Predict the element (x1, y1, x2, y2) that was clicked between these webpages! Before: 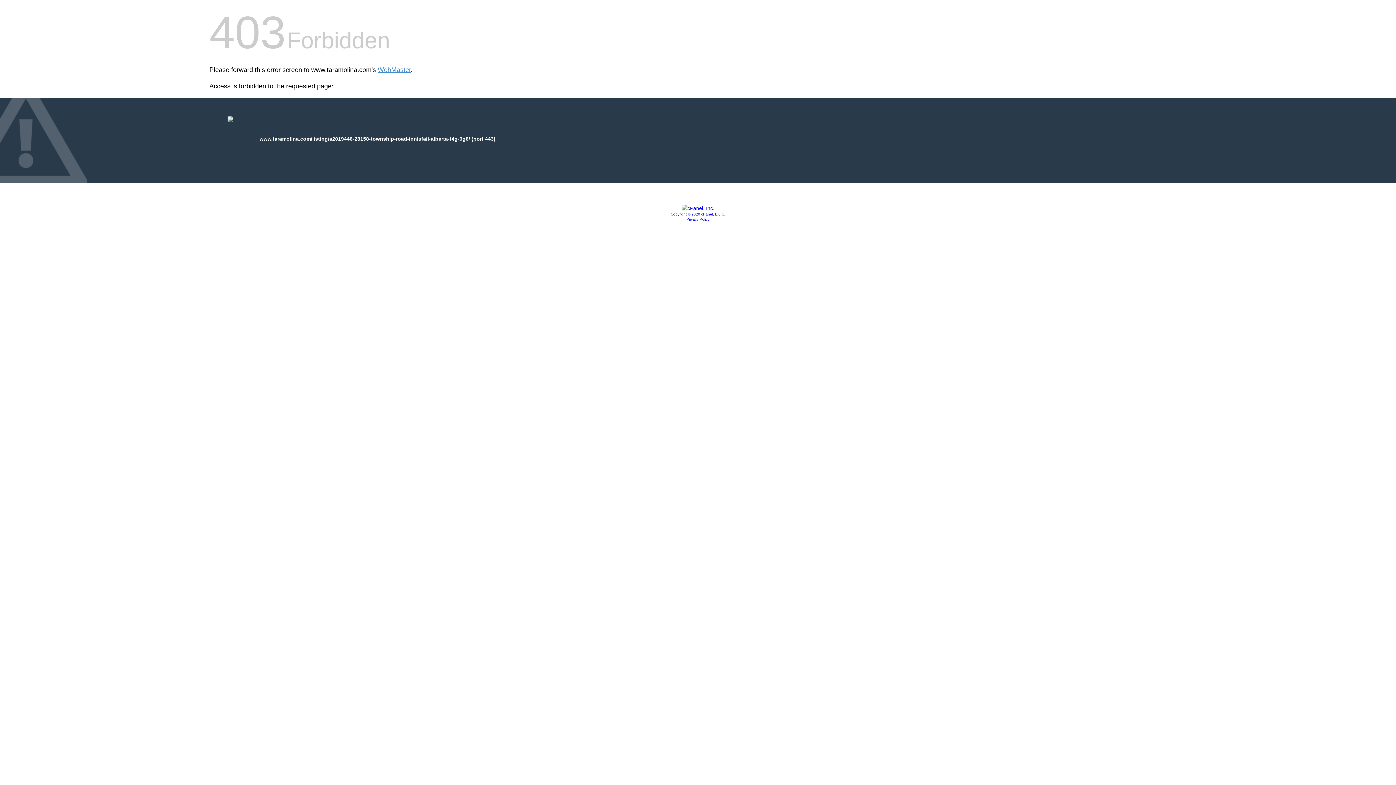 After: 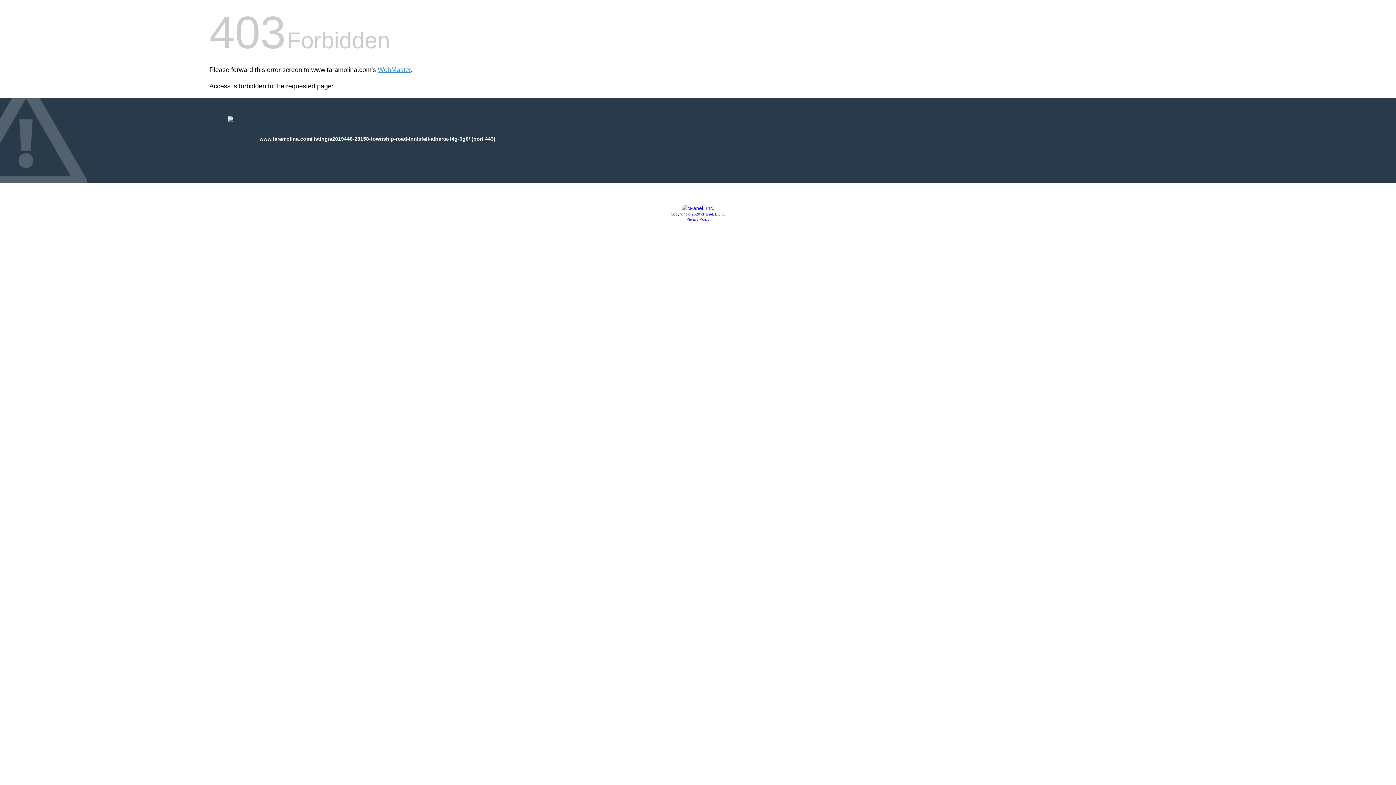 Action: bbox: (681, 205, 714, 211)